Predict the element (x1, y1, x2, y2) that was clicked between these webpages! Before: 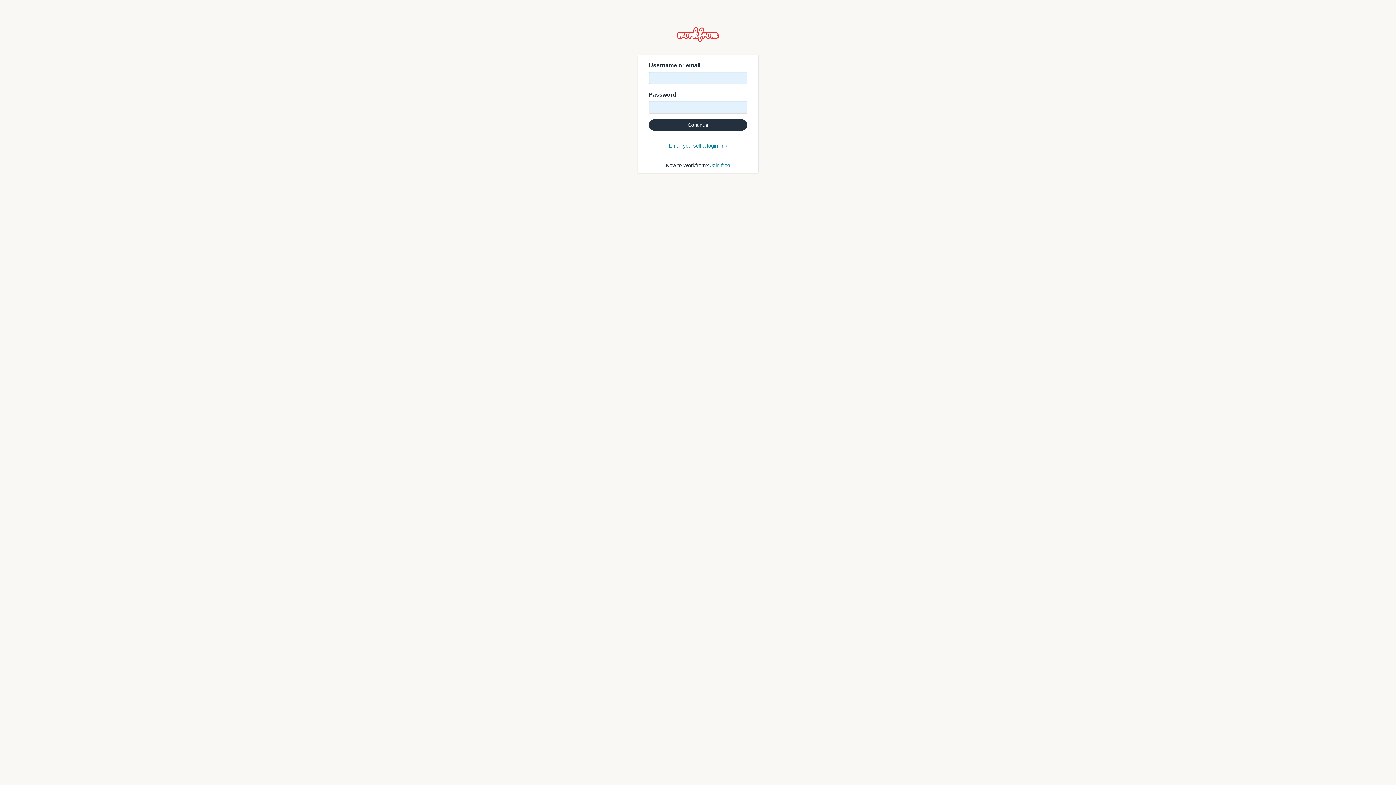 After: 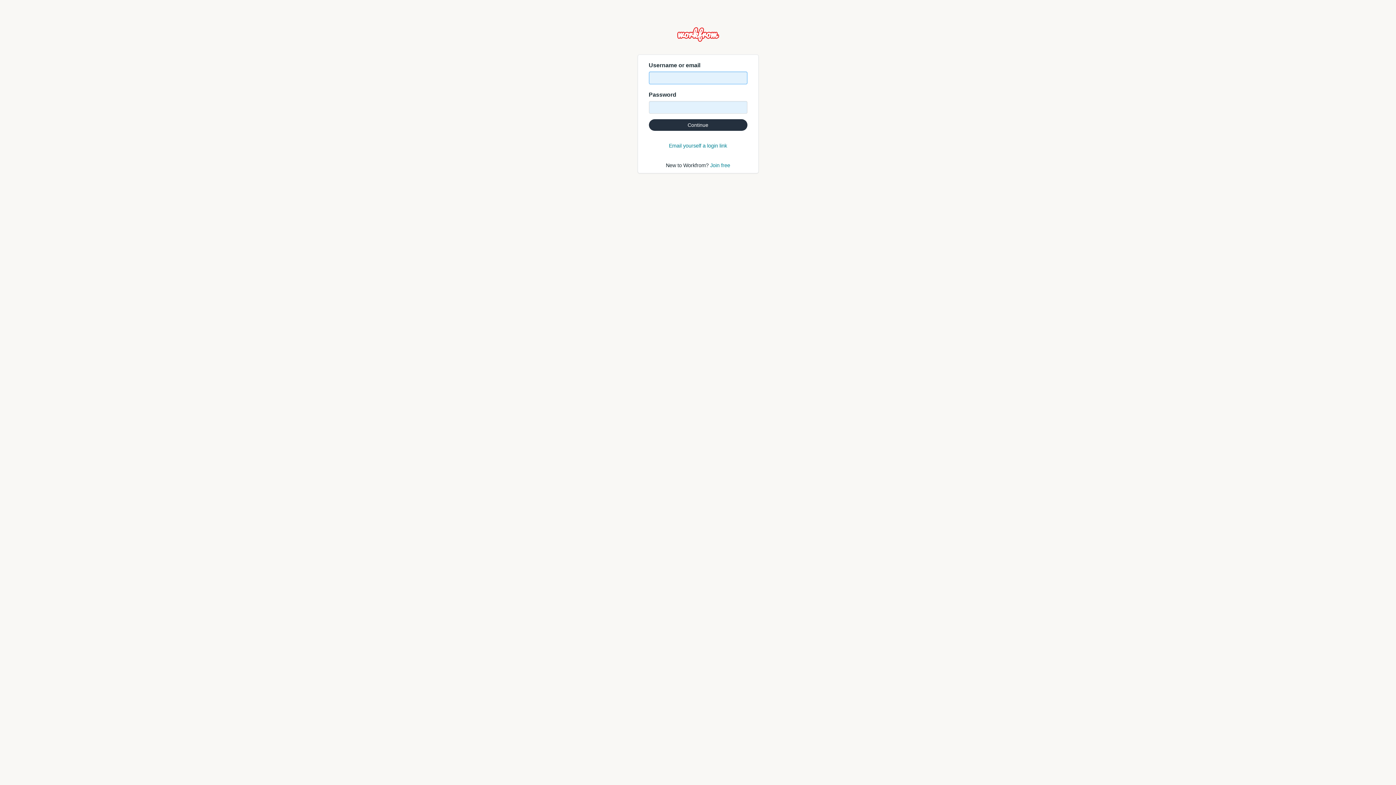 Action: bbox: (648, 119, 747, 130) label: Continue